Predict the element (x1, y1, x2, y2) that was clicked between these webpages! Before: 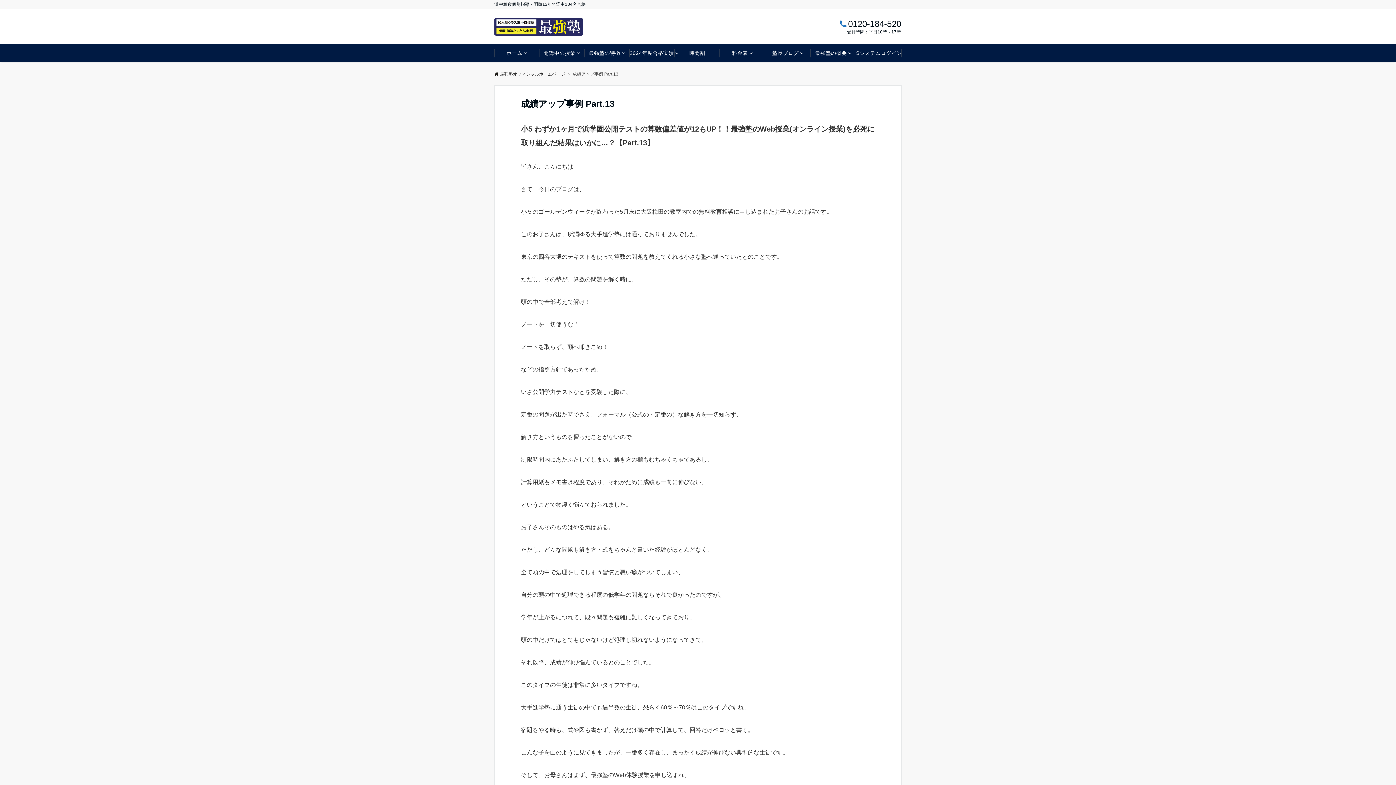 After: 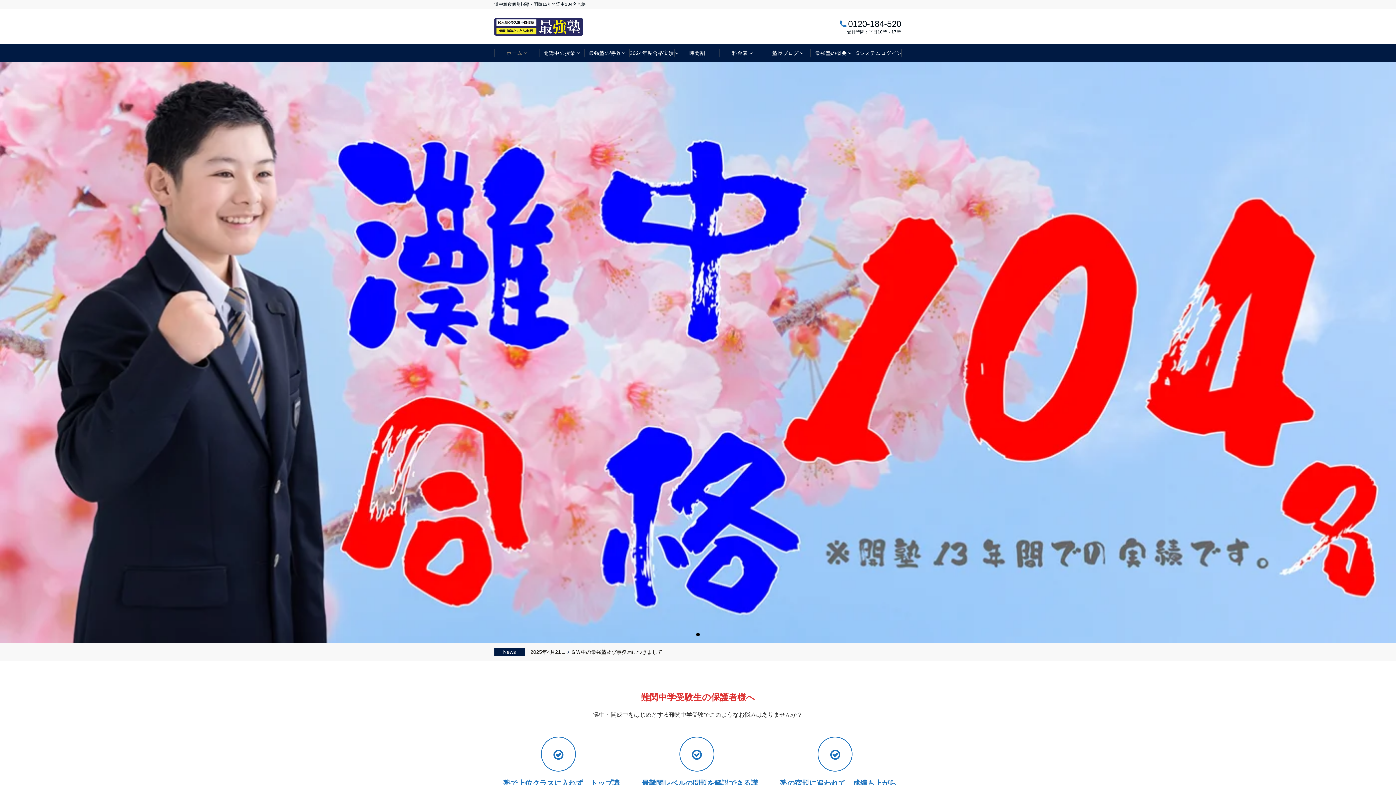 Action: bbox: (494, 44, 539, 62) label: ホーム